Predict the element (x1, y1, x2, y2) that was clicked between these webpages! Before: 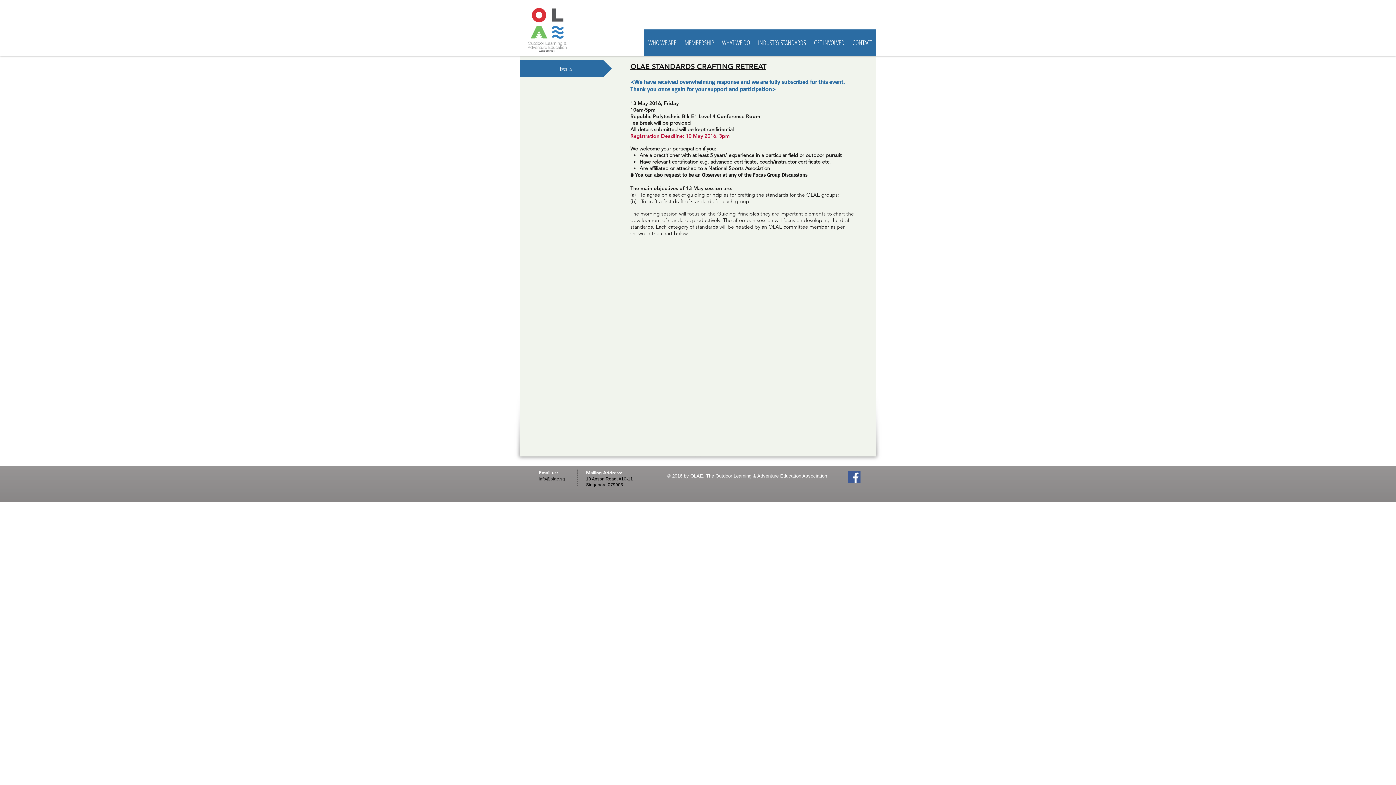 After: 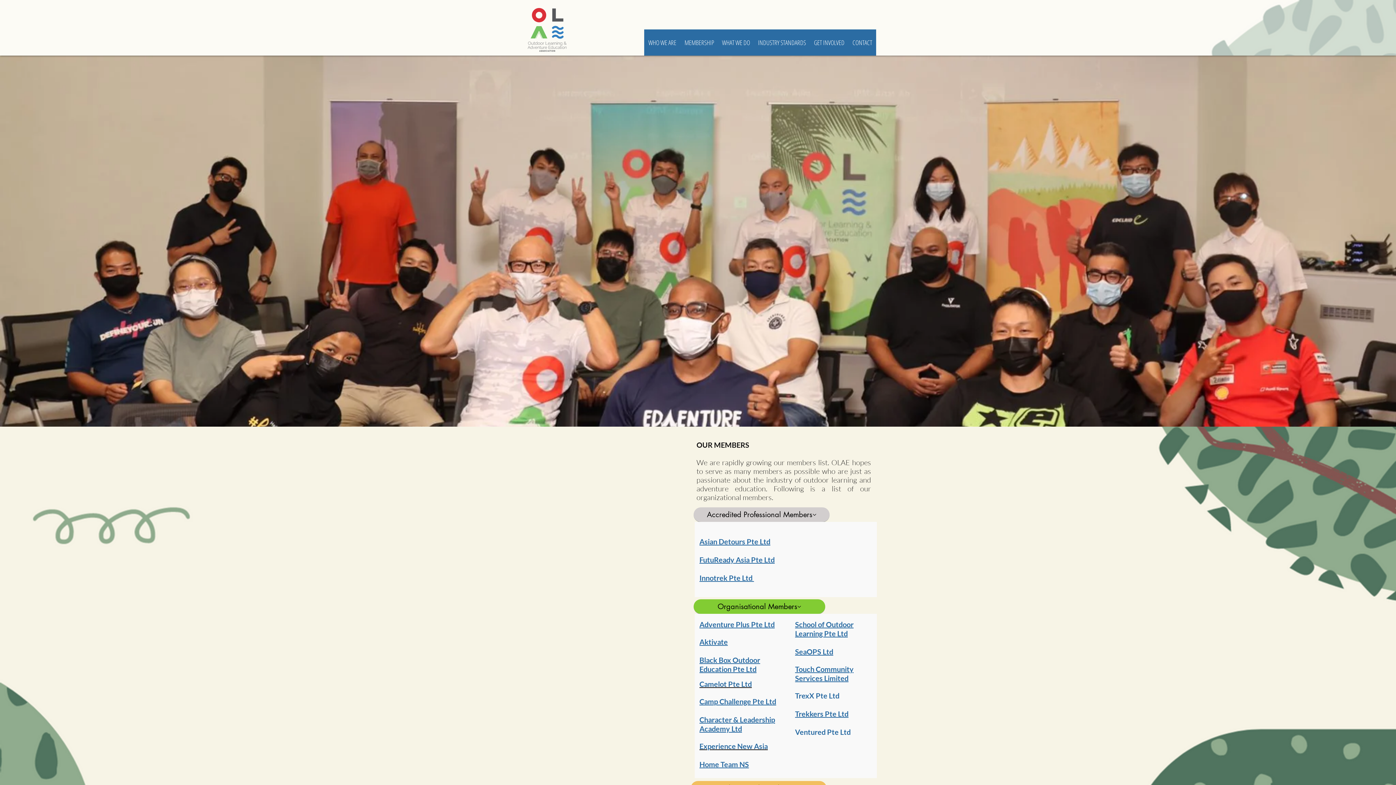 Action: bbox: (526, 8, 568, 52)